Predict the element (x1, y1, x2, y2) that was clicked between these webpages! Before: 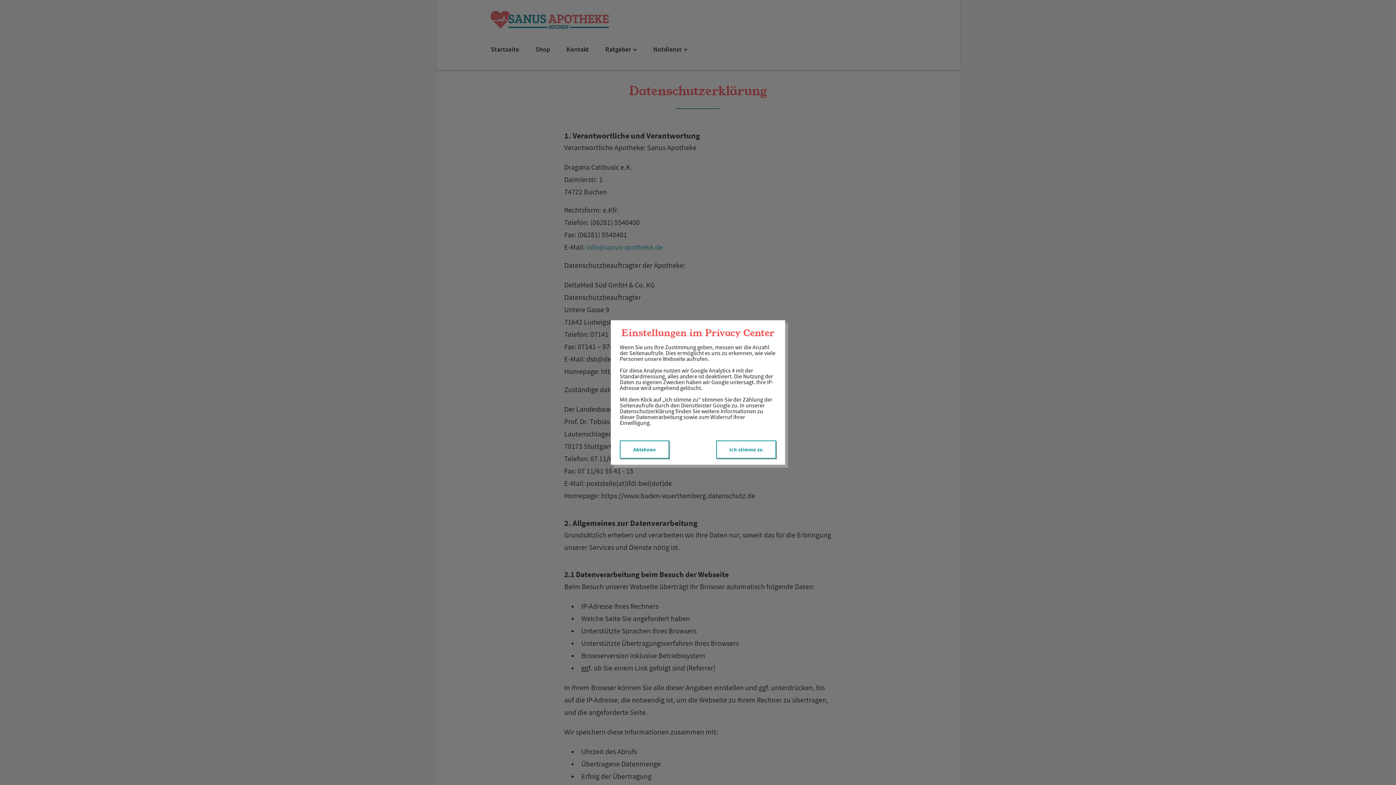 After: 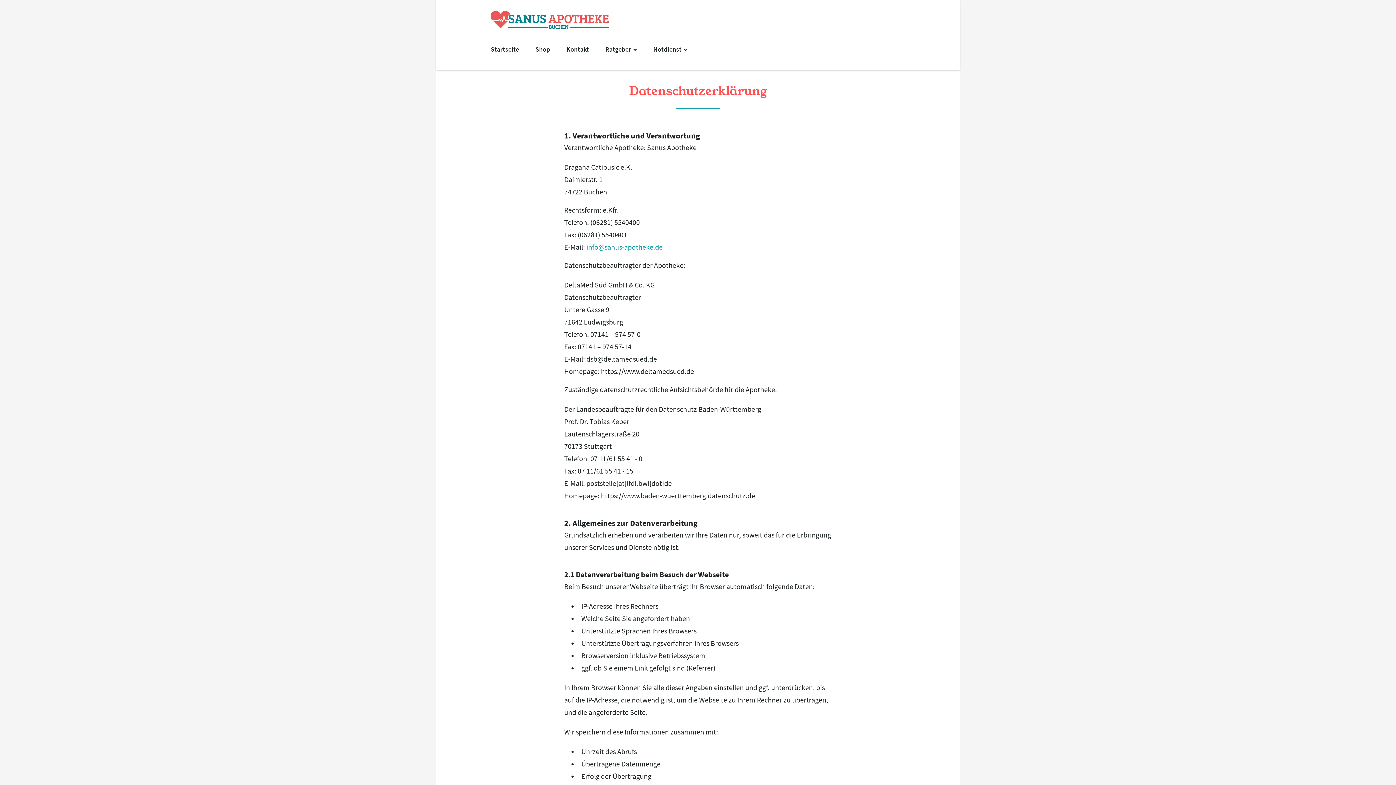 Action: bbox: (716, 440, 776, 458) label: Ich stimme zu